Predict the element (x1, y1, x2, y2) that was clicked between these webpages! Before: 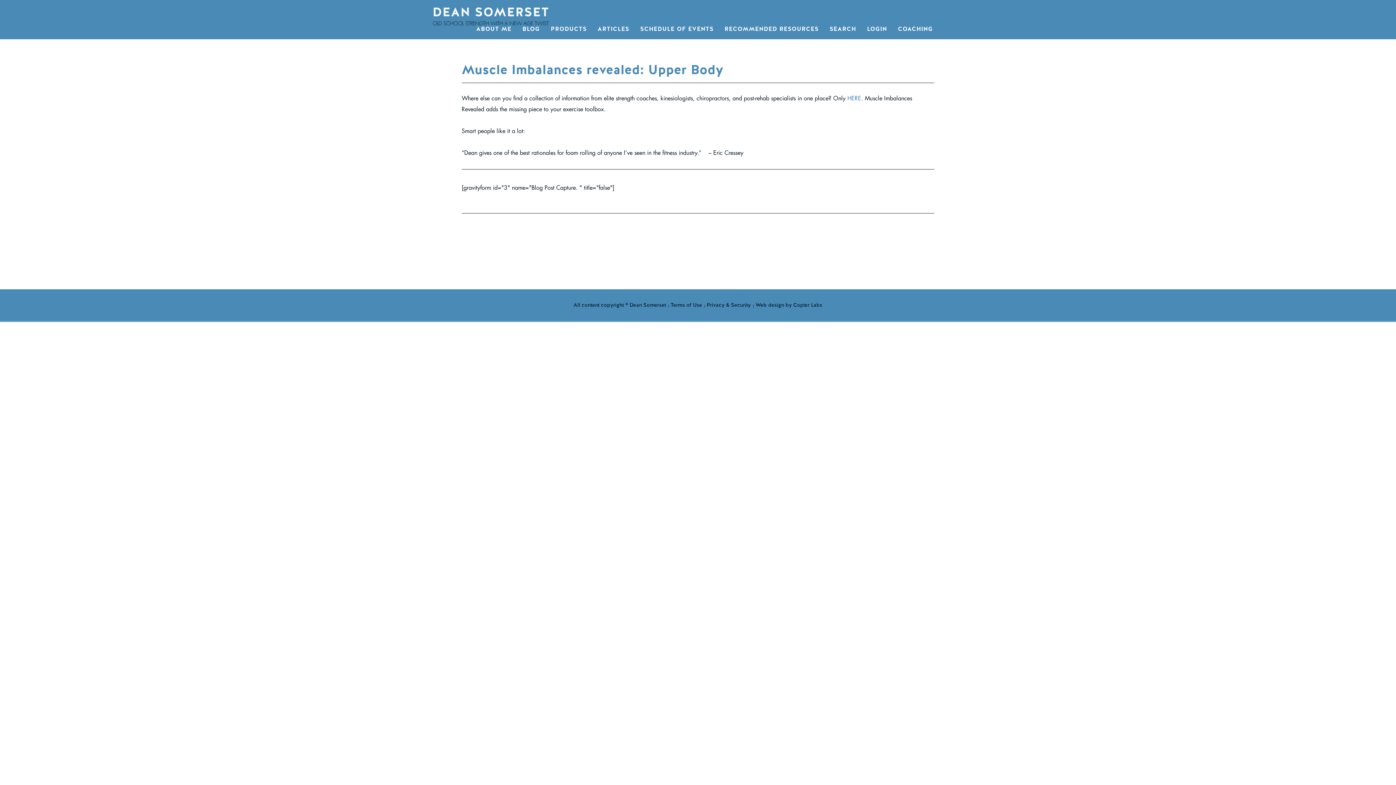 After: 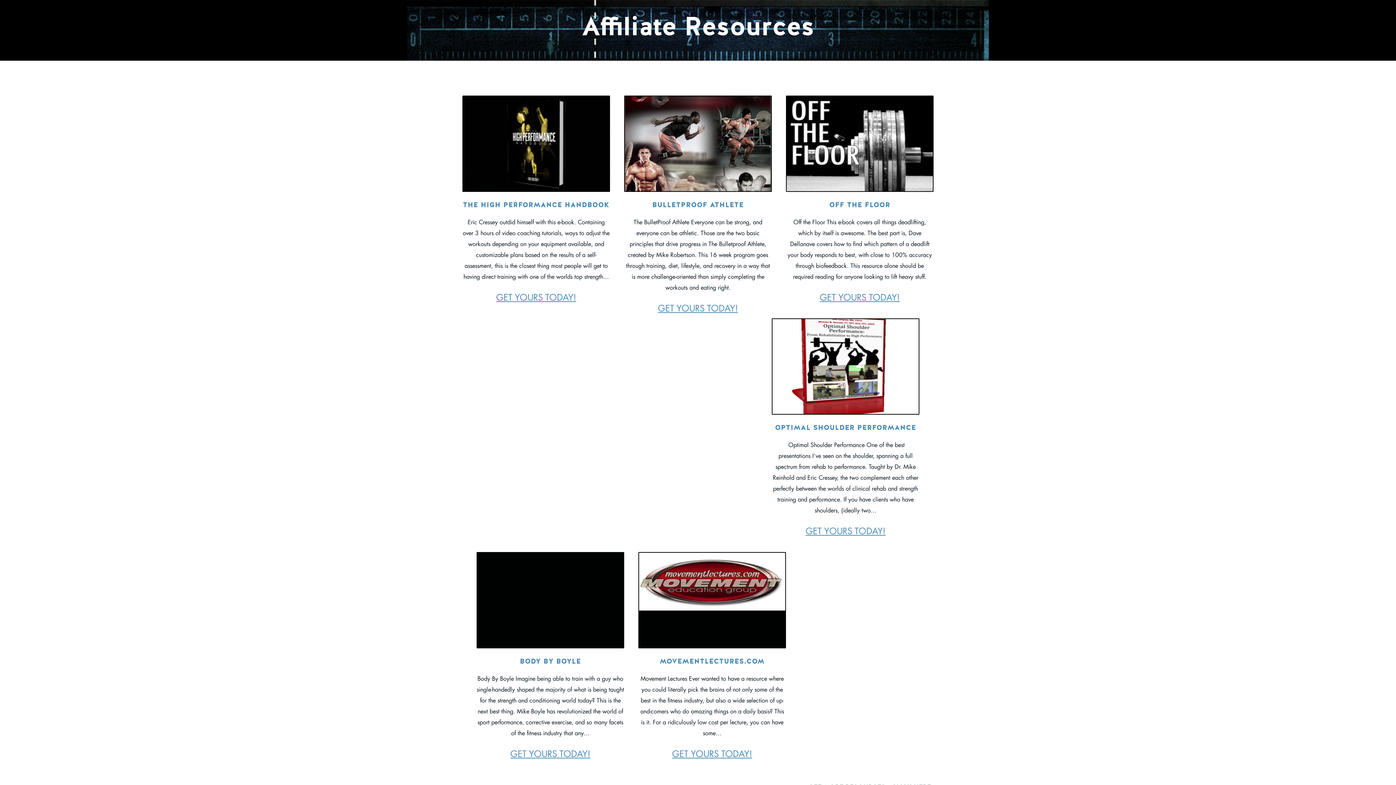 Action: label: RECOMMENDED RESOURCES bbox: (724, 25, 818, 33)